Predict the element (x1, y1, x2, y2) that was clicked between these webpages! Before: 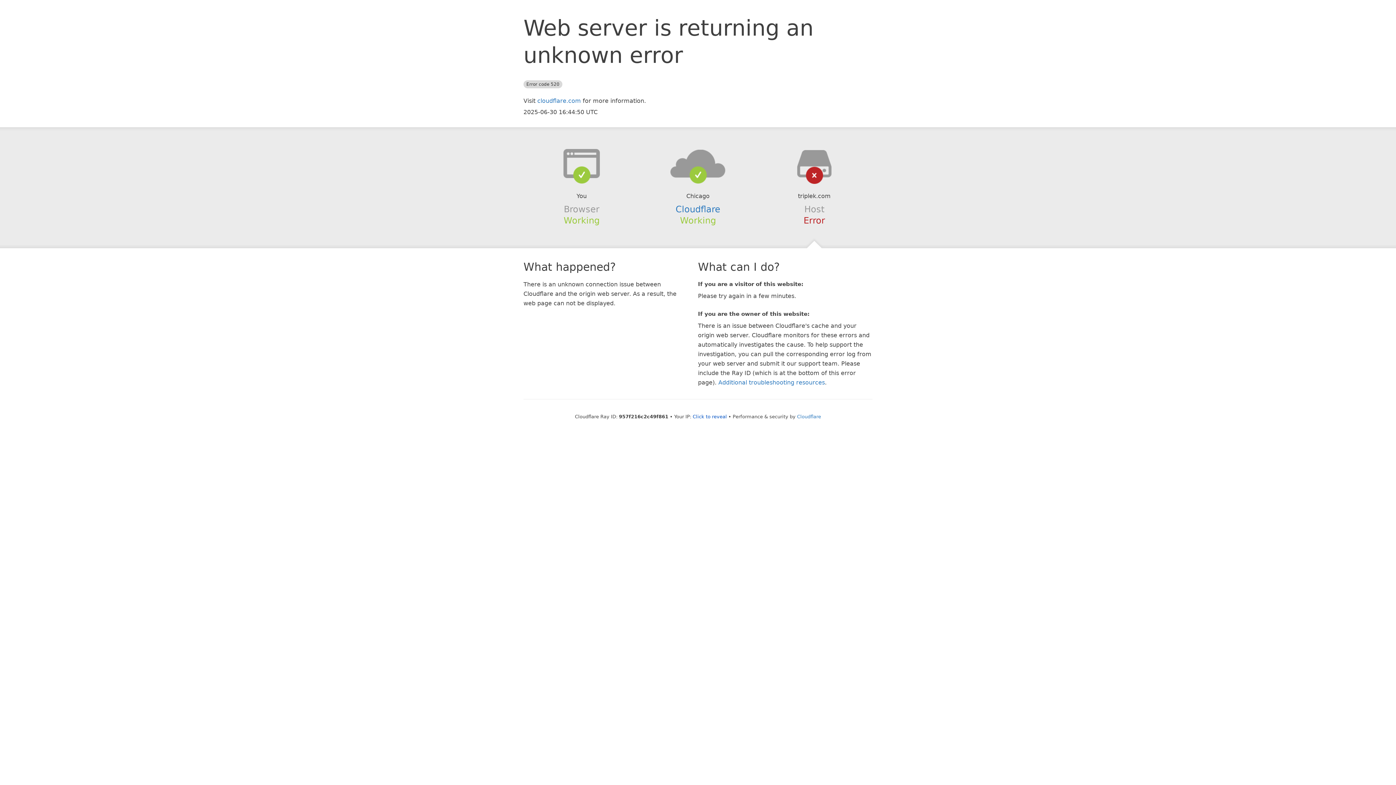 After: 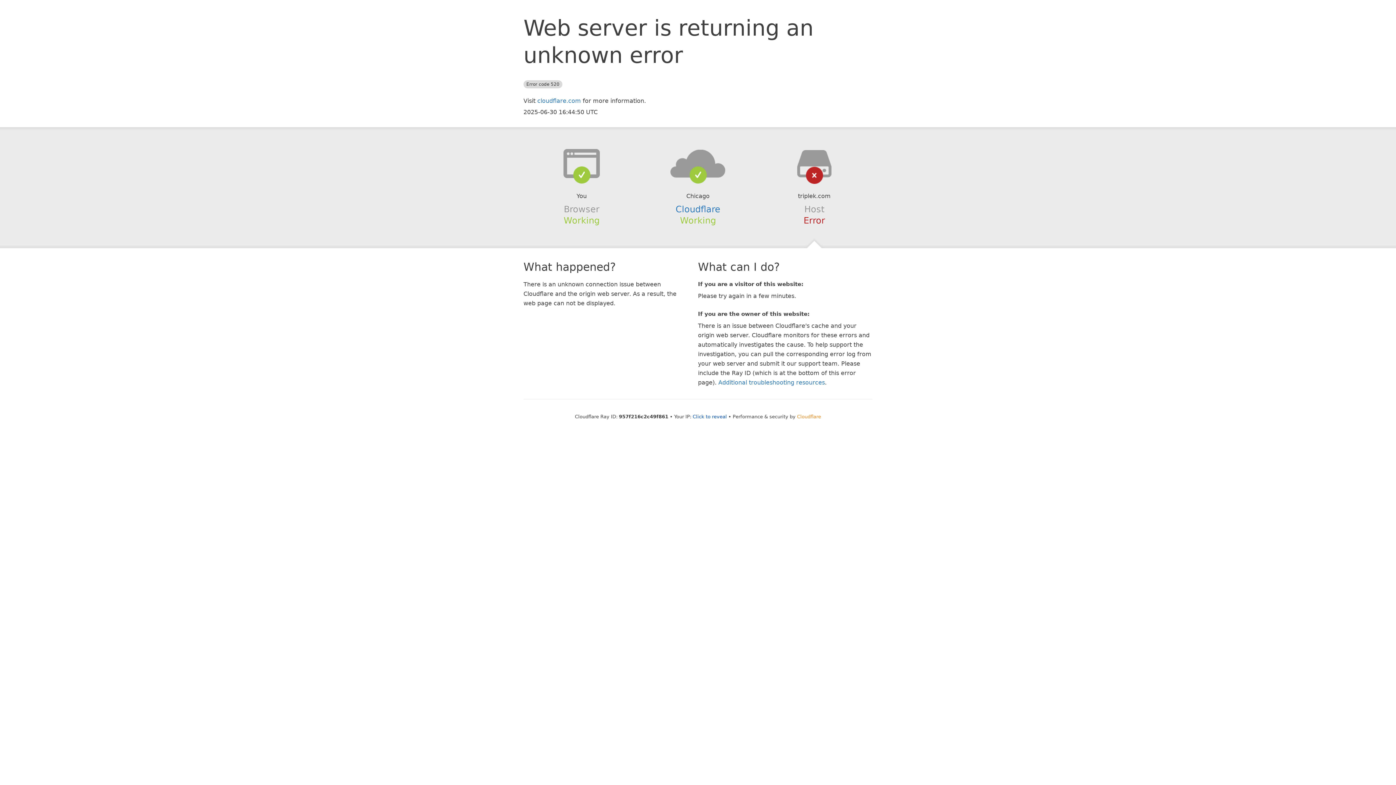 Action: label: Cloudflare bbox: (797, 414, 821, 419)